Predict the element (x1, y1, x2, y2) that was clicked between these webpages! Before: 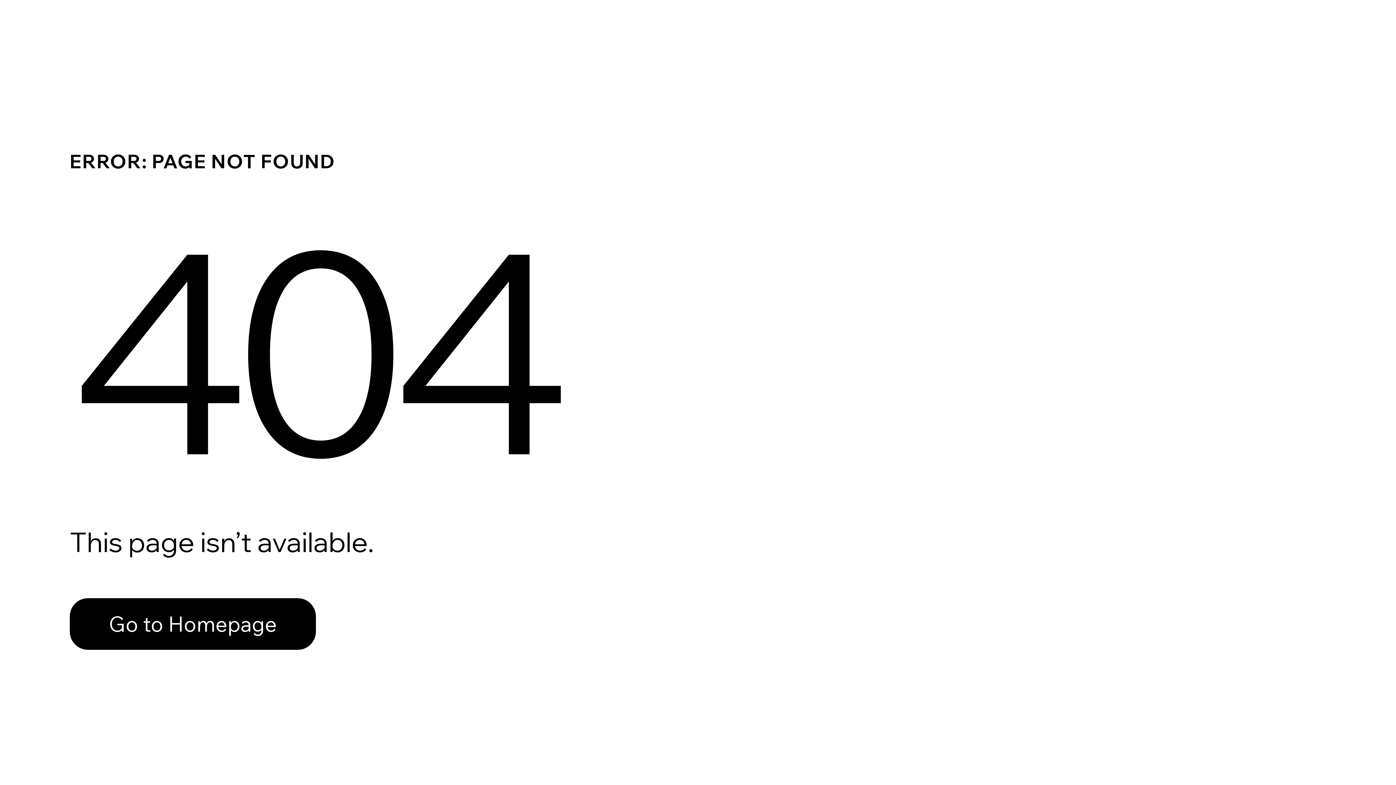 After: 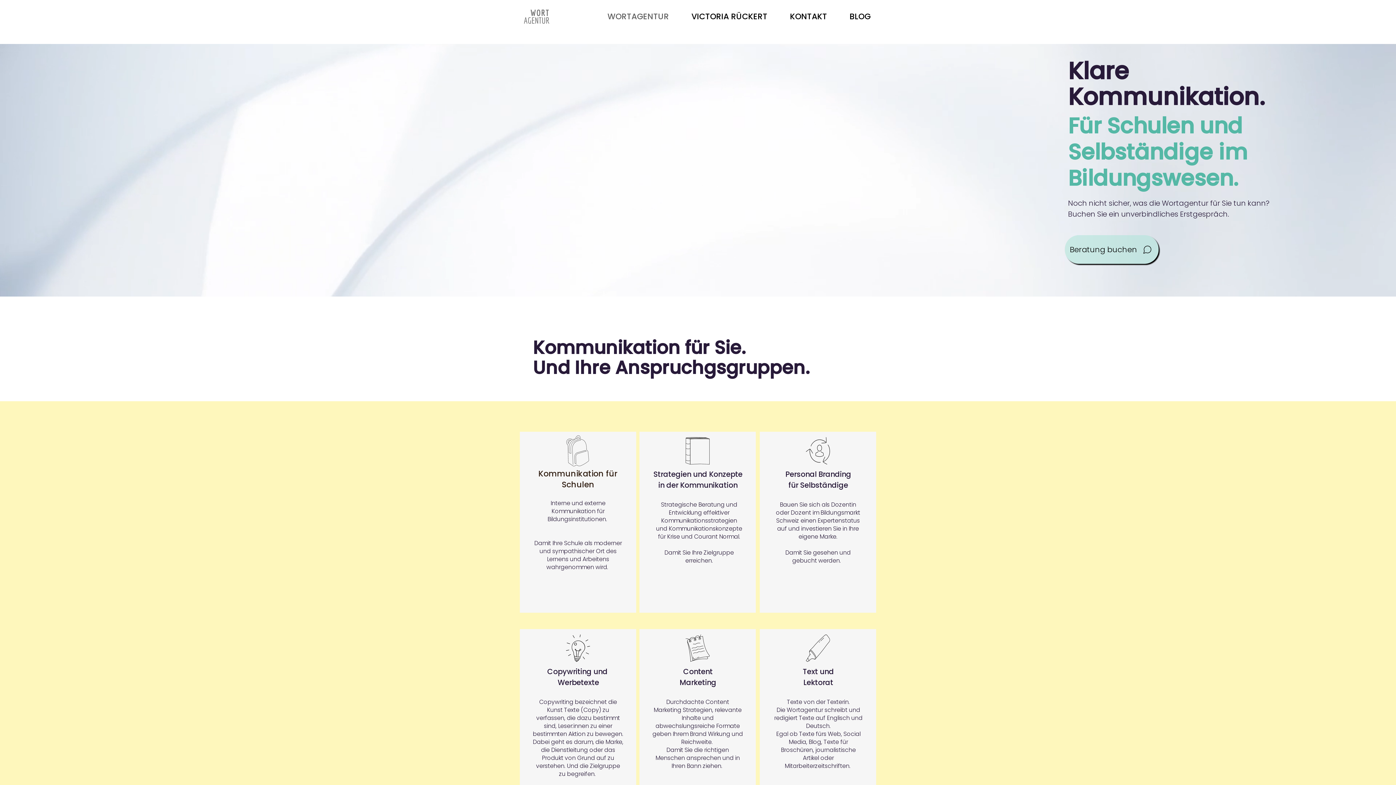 Action: bbox: (69, 582, 768, 659) label: Go to Homepage